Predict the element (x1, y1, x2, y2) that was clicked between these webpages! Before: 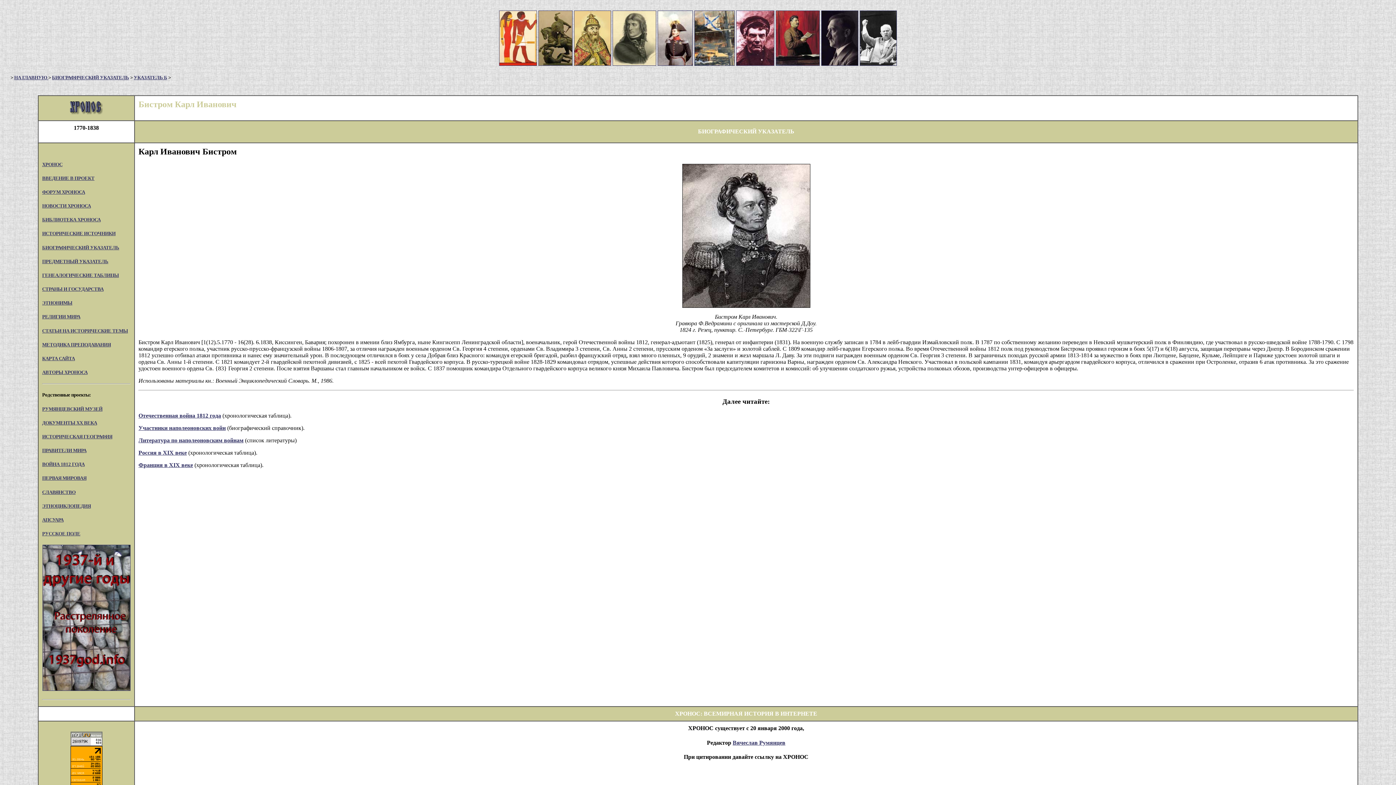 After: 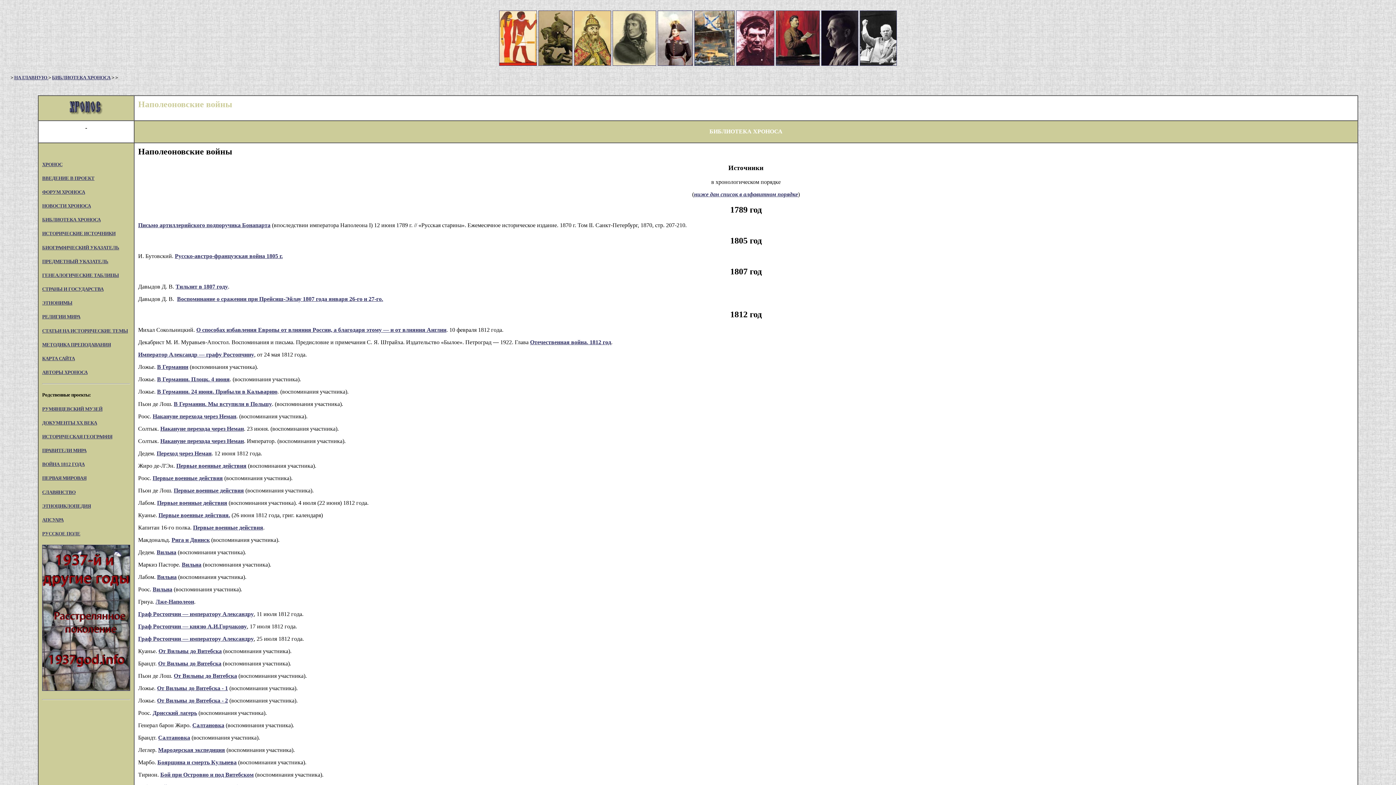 Action: label: Литература по наполеоновским войнам bbox: (138, 437, 243, 443)